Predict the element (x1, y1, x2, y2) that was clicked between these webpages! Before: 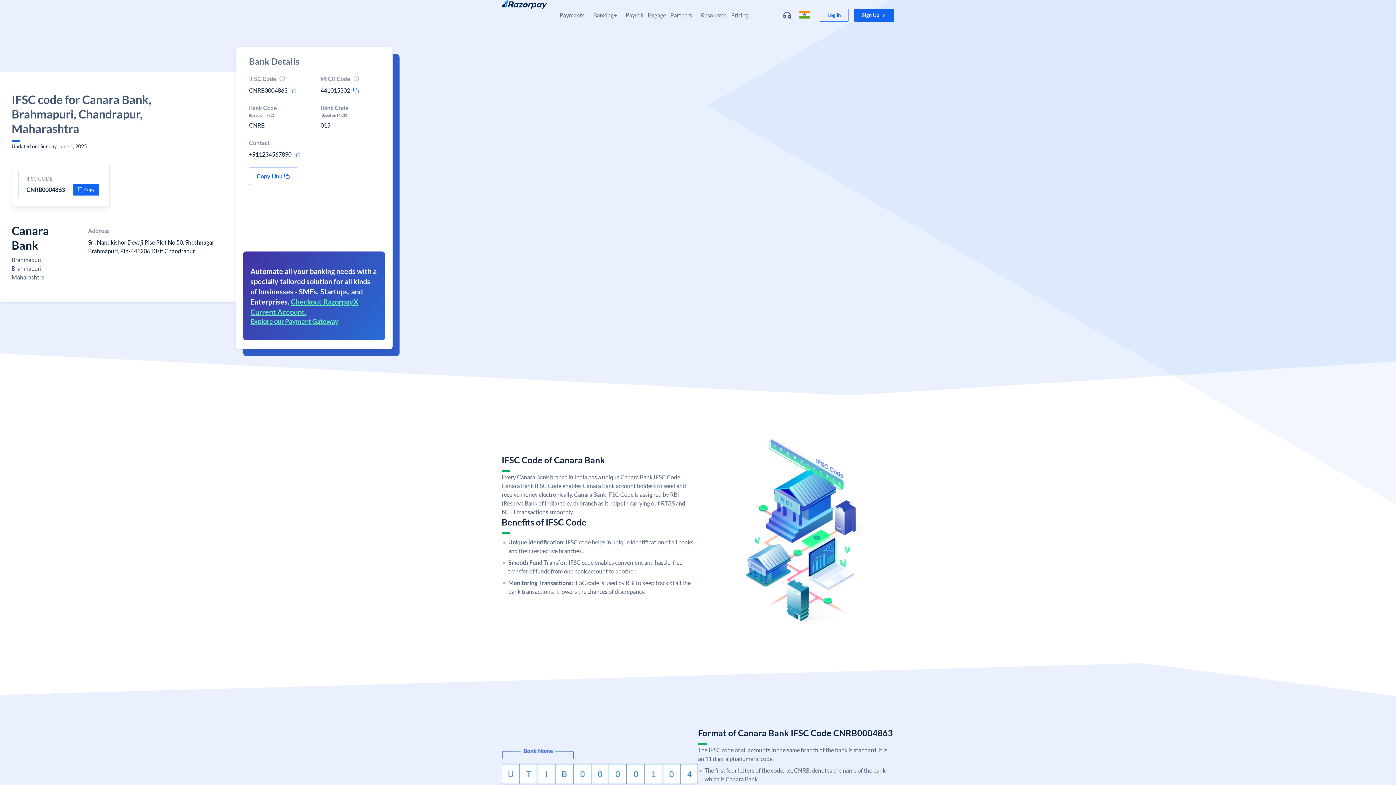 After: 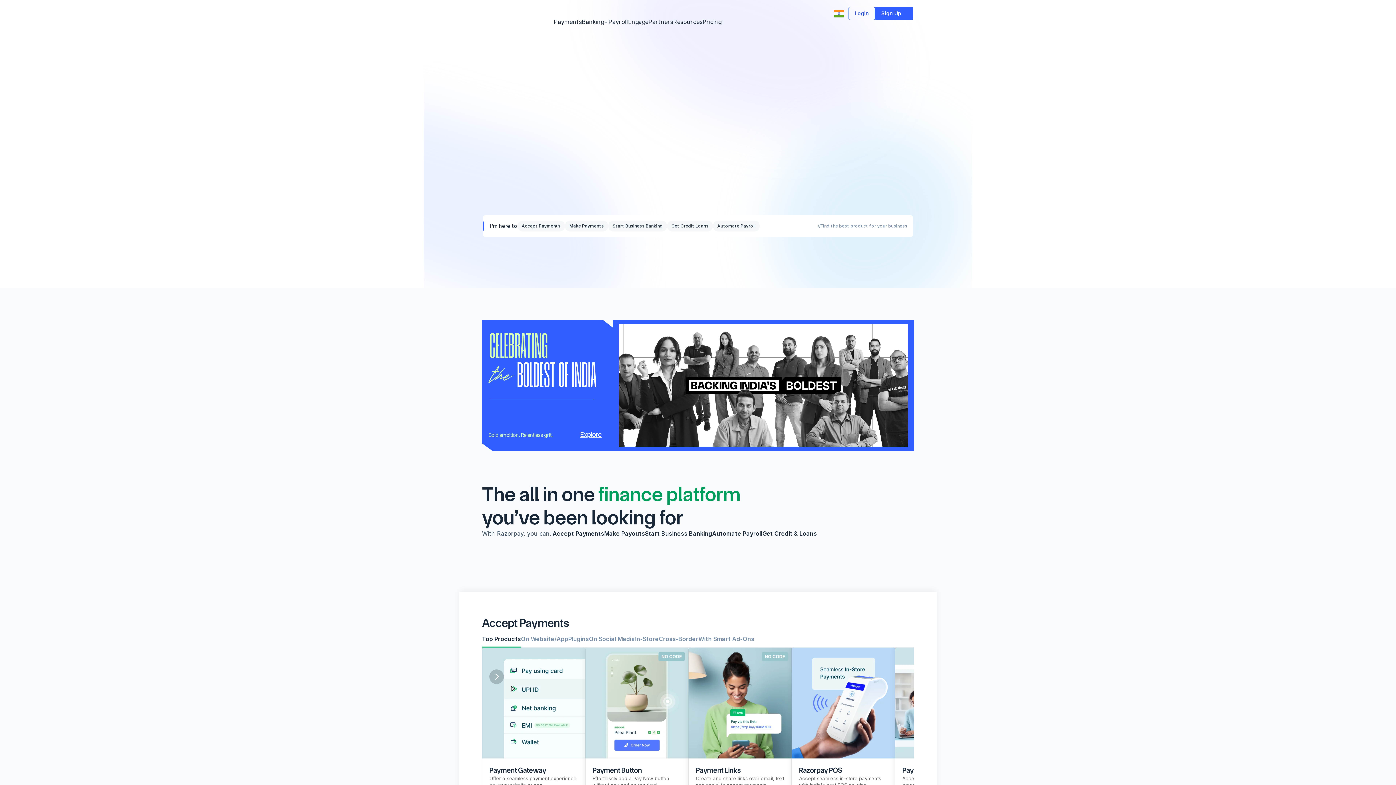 Action: bbox: (501, -1, 555, 30)